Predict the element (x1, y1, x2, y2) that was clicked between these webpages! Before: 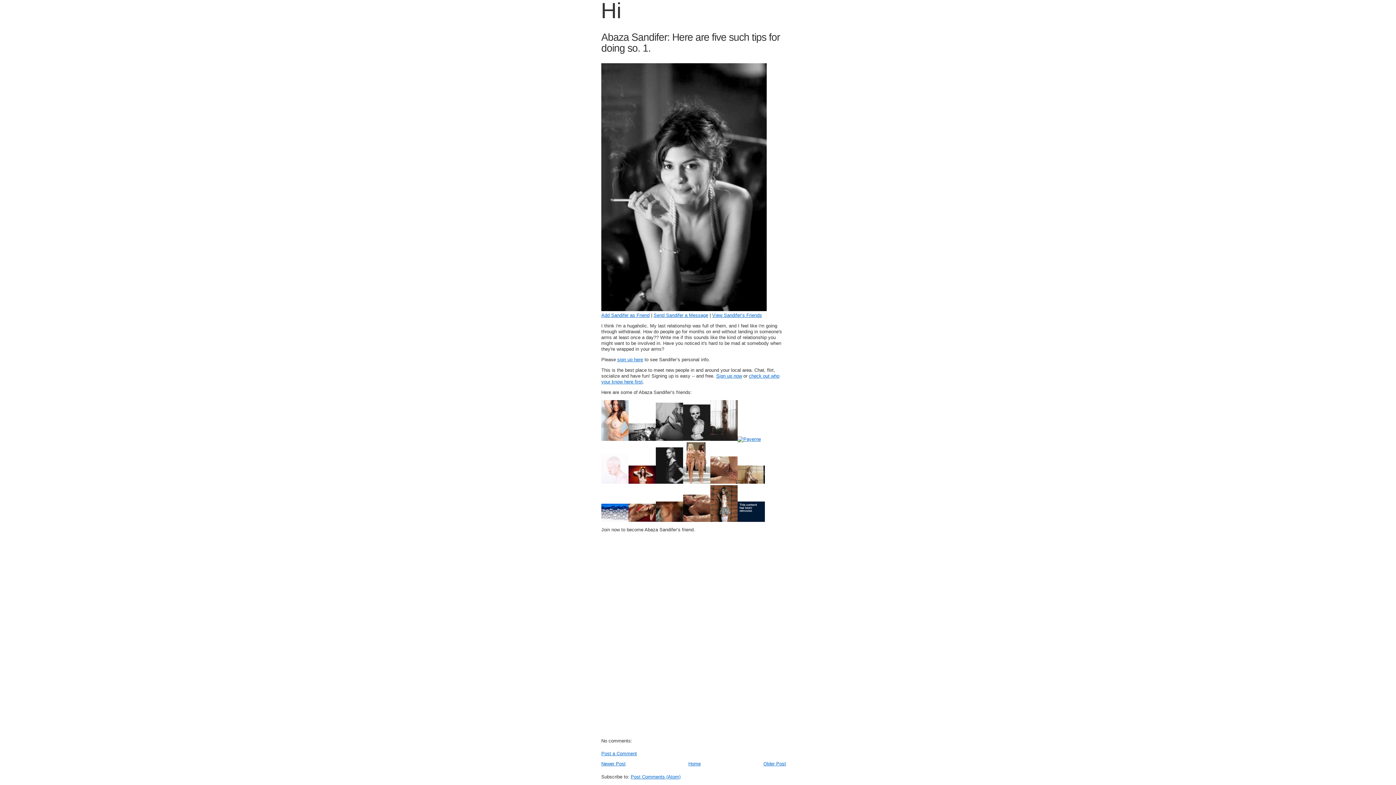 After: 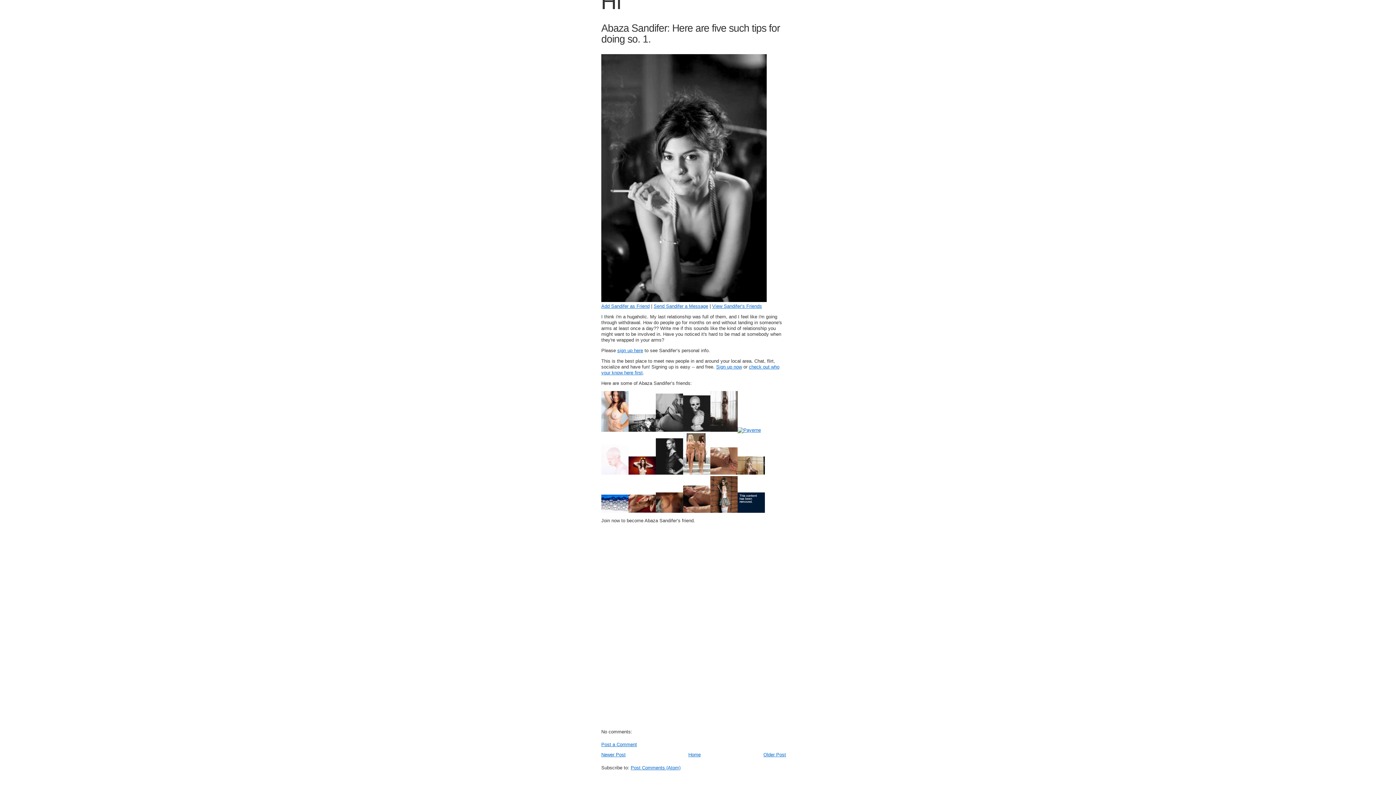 Action: label: Add Sandifer as Friend bbox: (601, 312, 649, 318)